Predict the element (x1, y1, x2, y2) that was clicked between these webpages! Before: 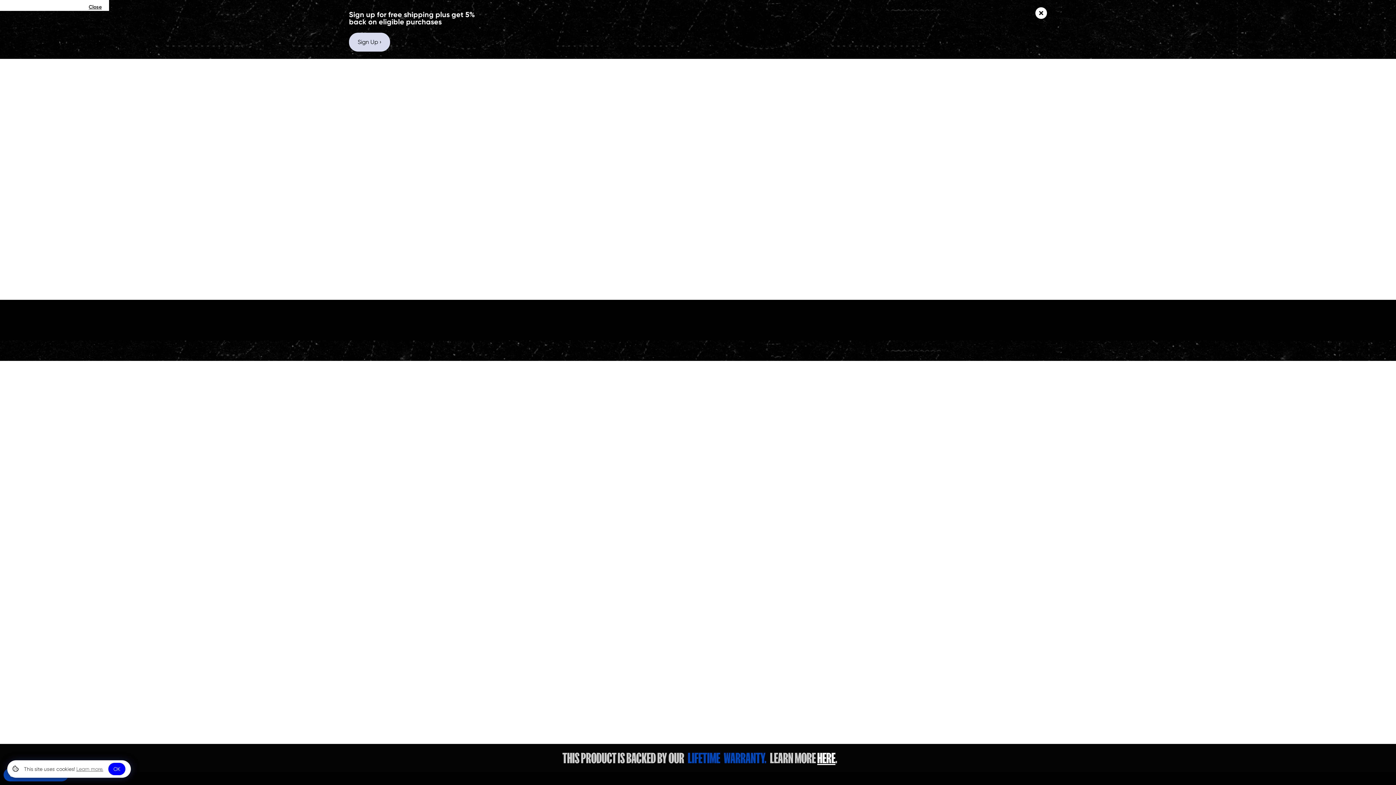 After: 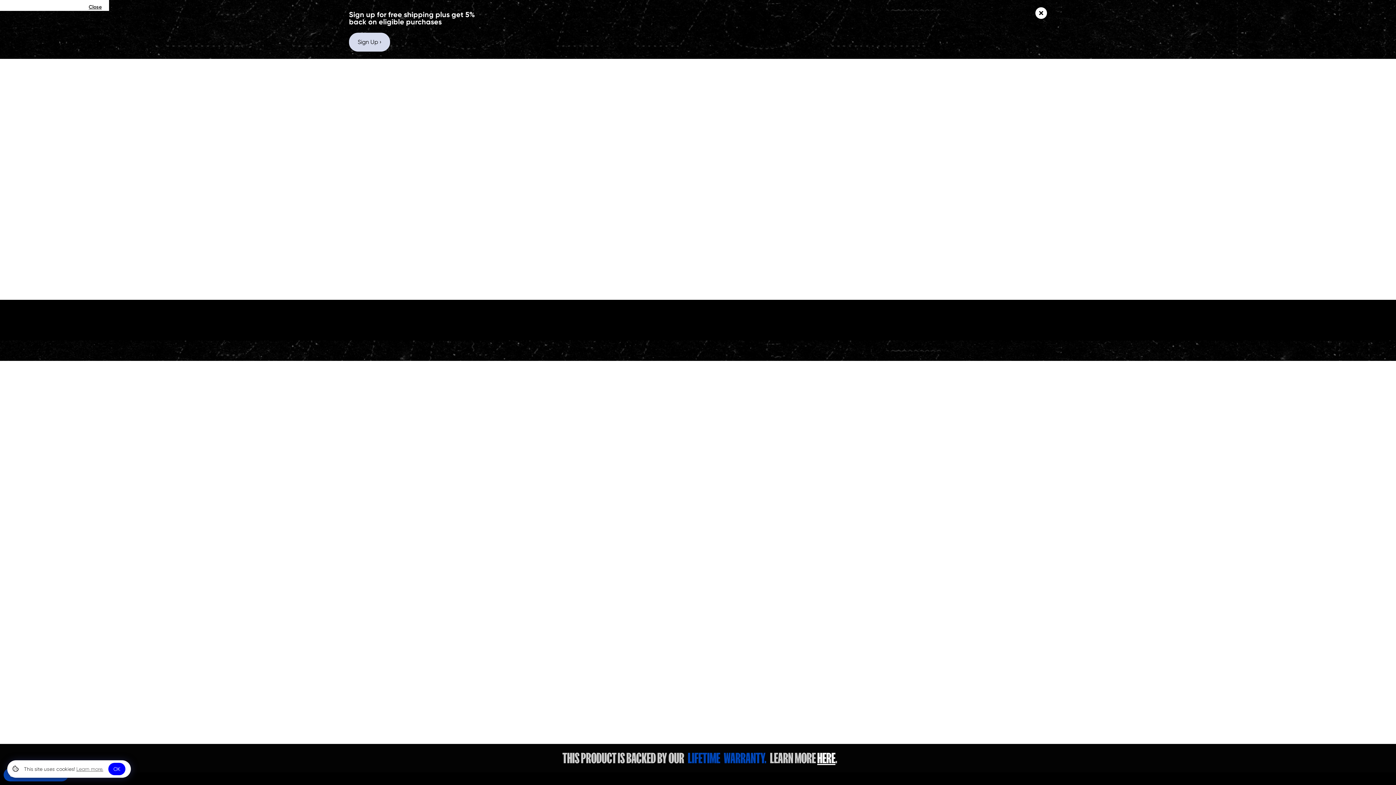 Action: bbox: (436, 63, 776, 281)